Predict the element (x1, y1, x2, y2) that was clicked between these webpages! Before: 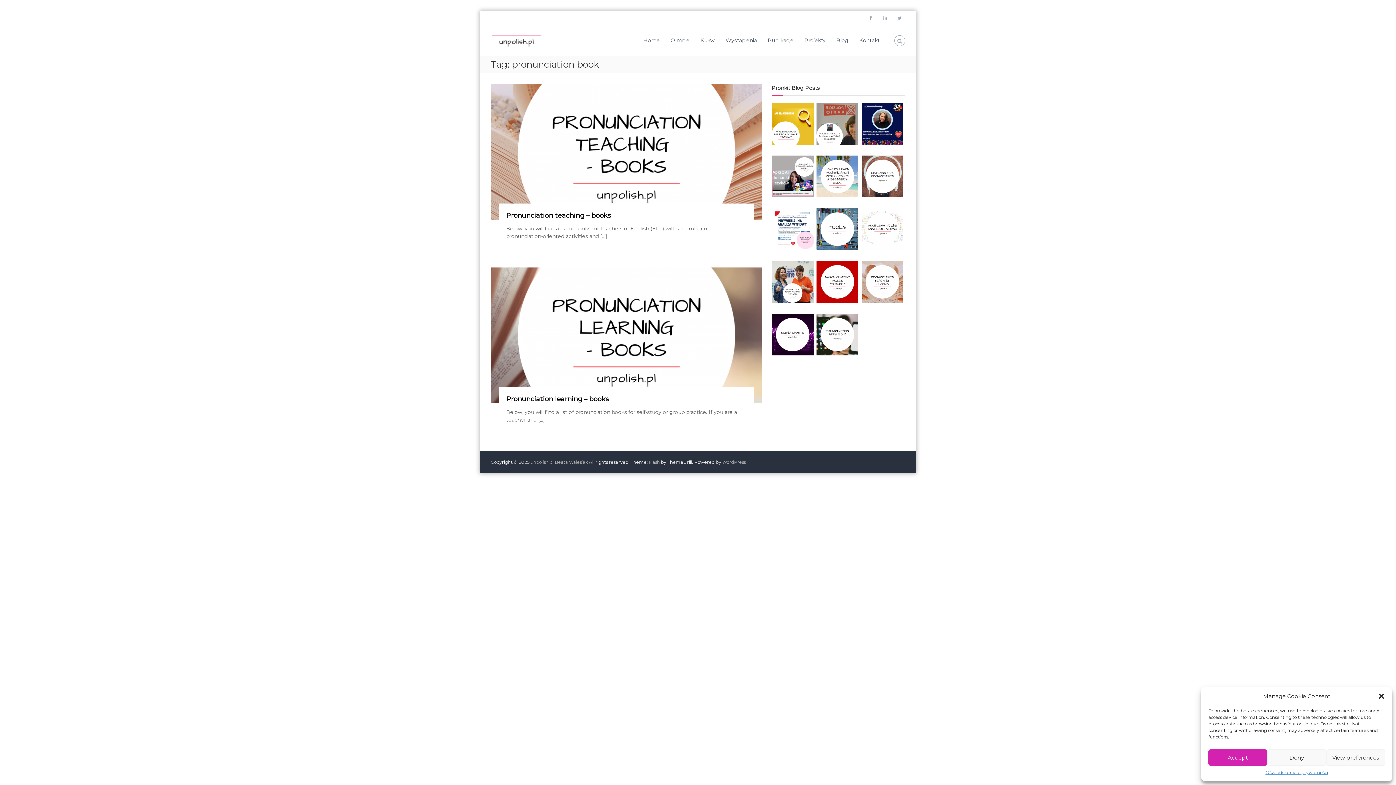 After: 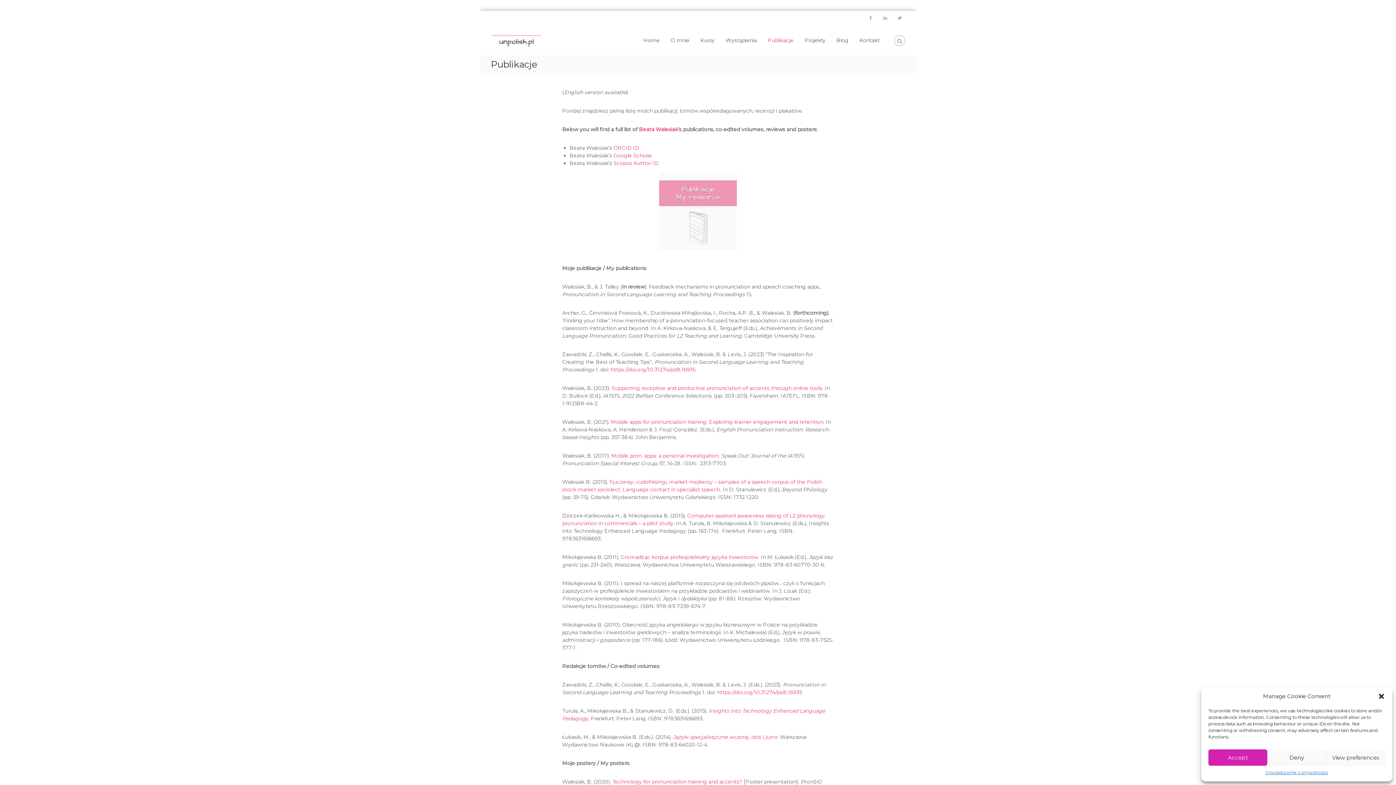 Action: label: Publikacje bbox: (768, 37, 793, 43)